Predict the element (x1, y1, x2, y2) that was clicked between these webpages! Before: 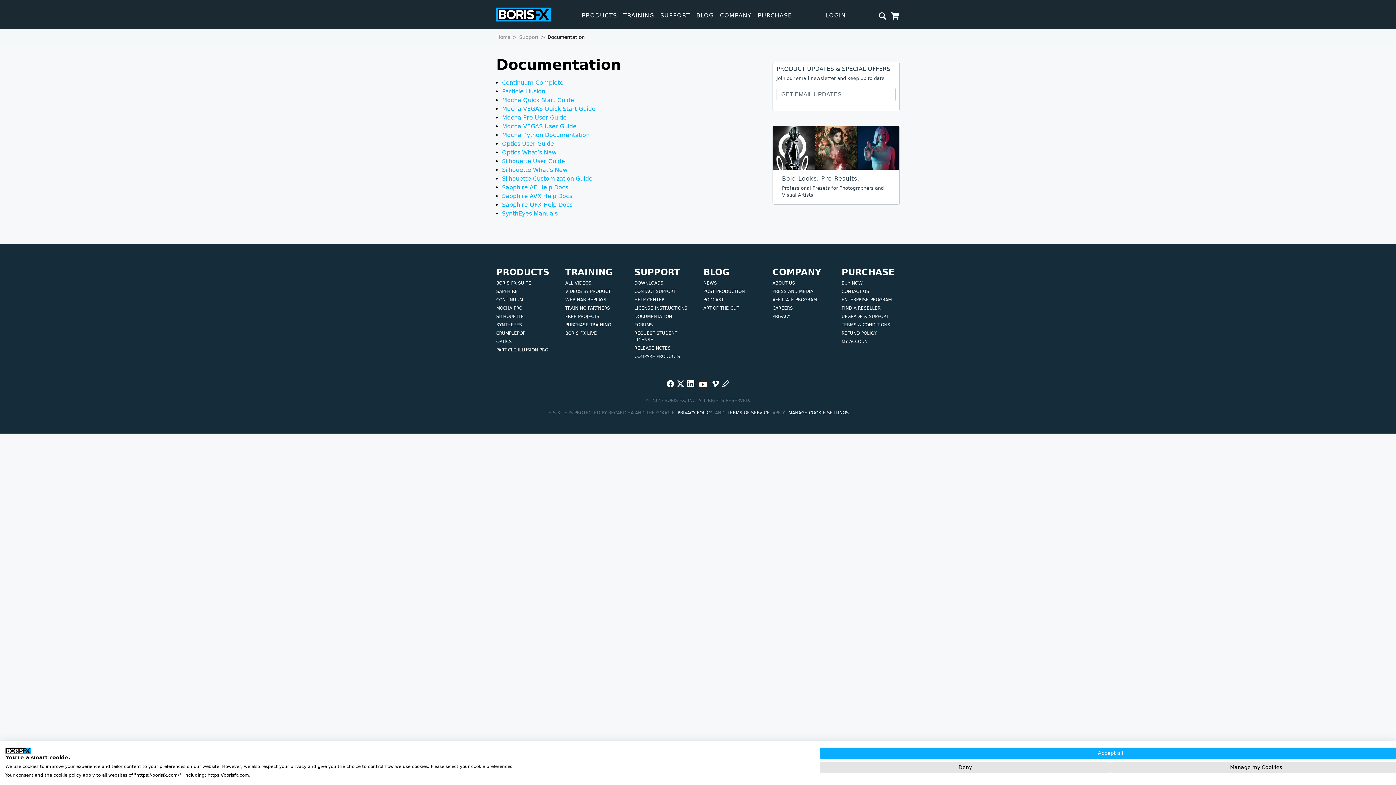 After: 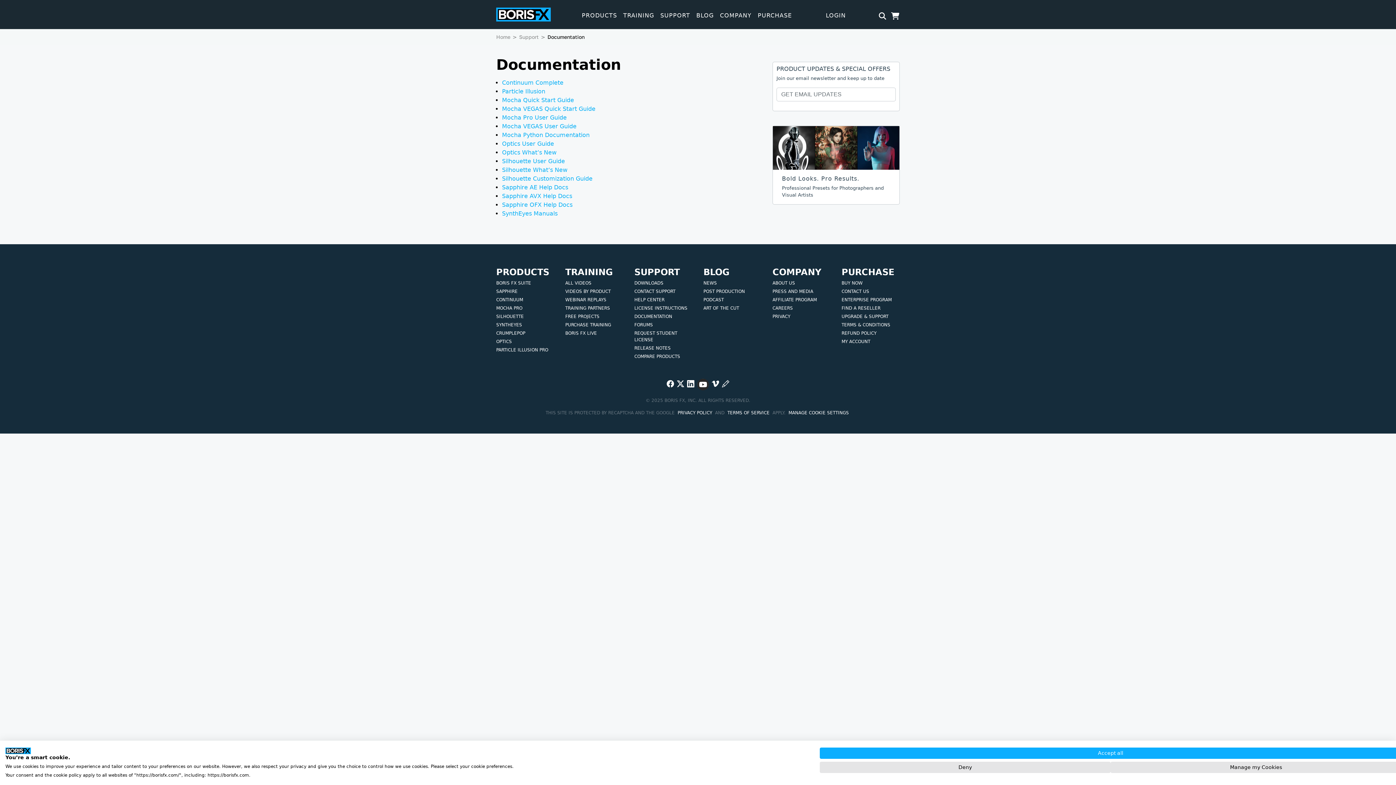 Action: bbox: (697, 378, 709, 390)